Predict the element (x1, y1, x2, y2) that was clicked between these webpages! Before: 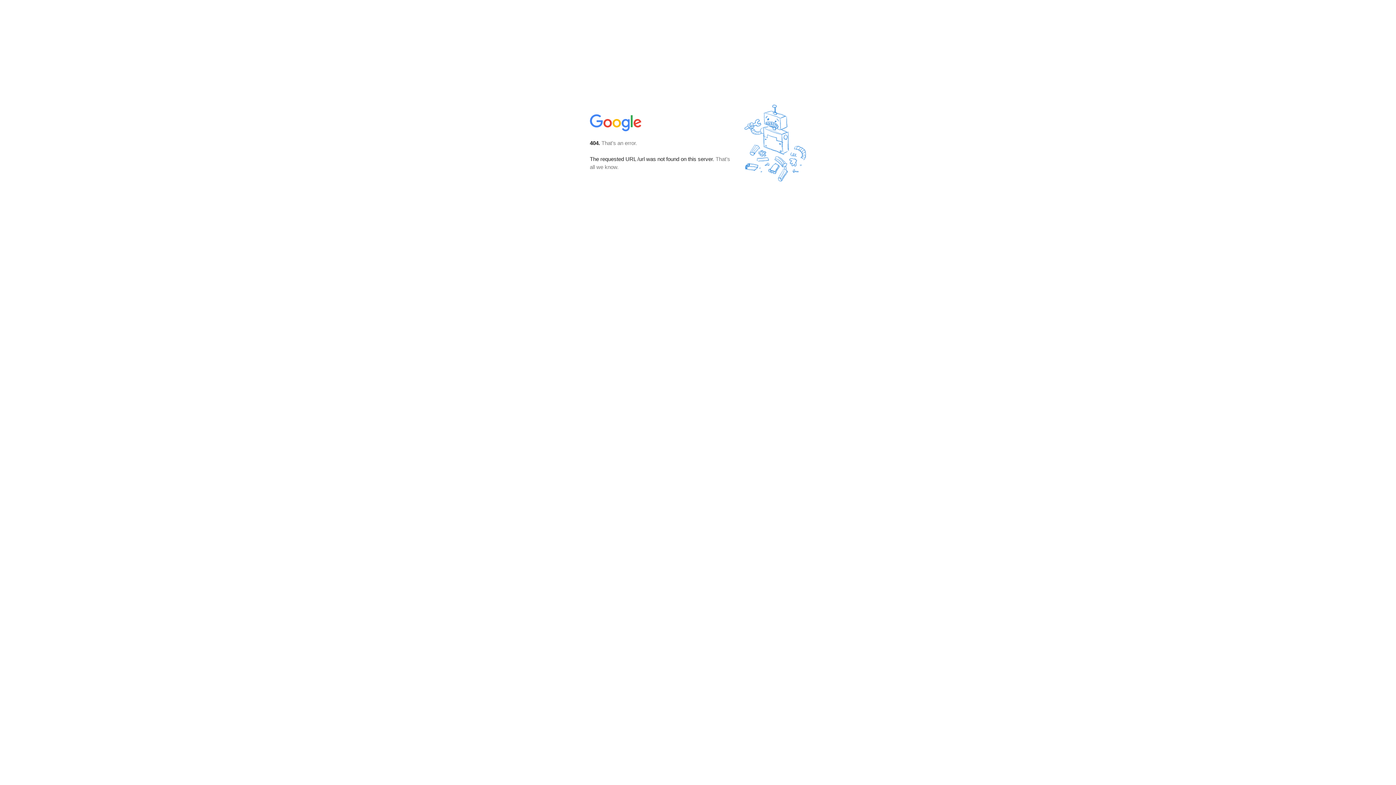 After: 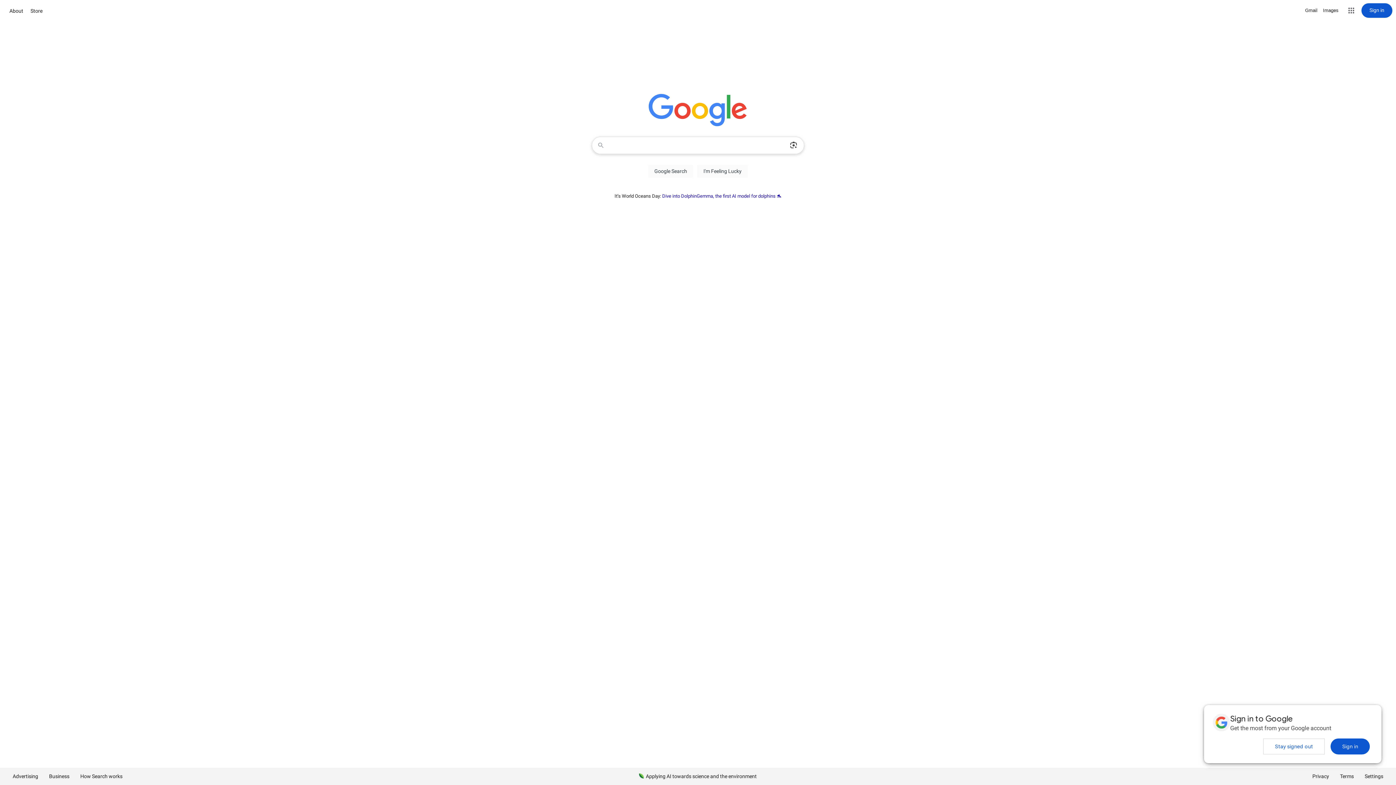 Action: bbox: (590, 127, 642, 134)